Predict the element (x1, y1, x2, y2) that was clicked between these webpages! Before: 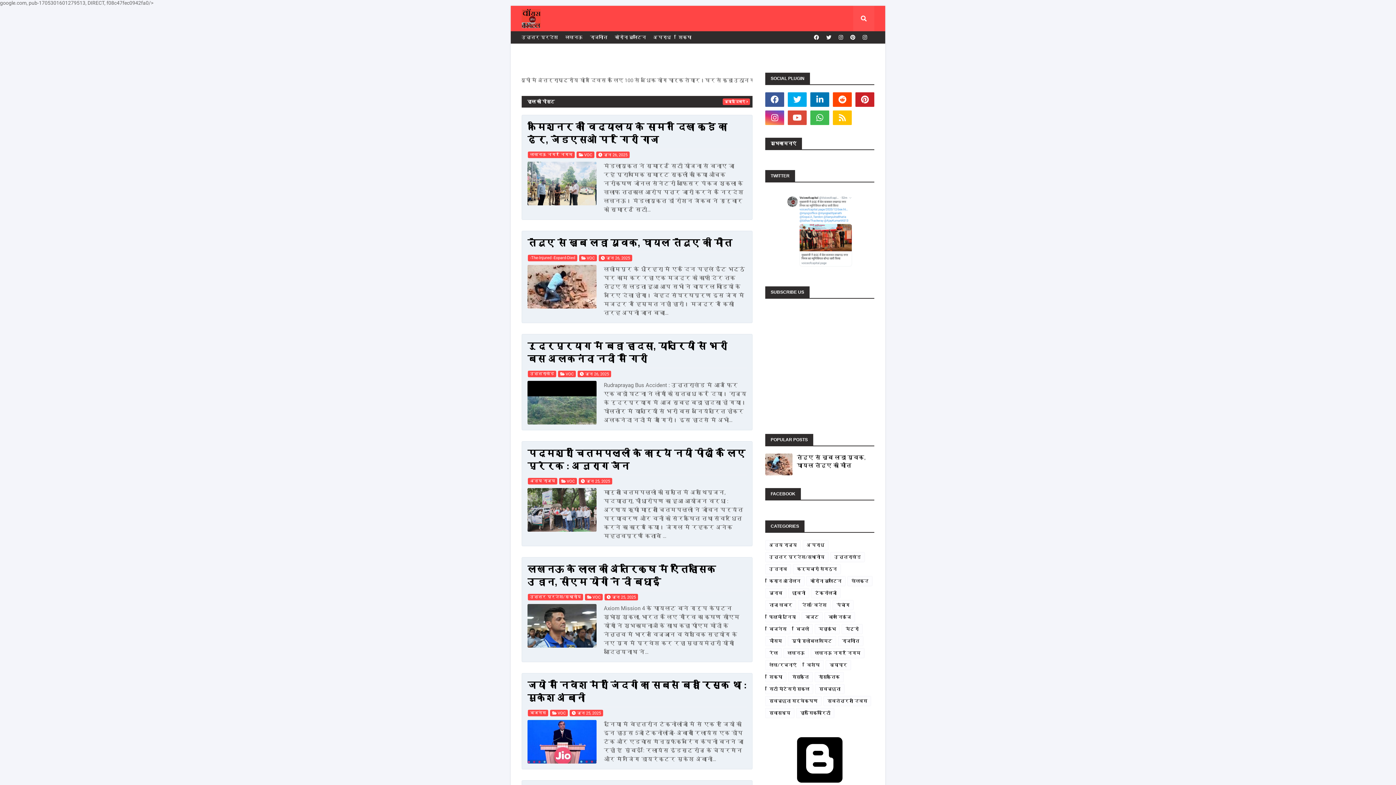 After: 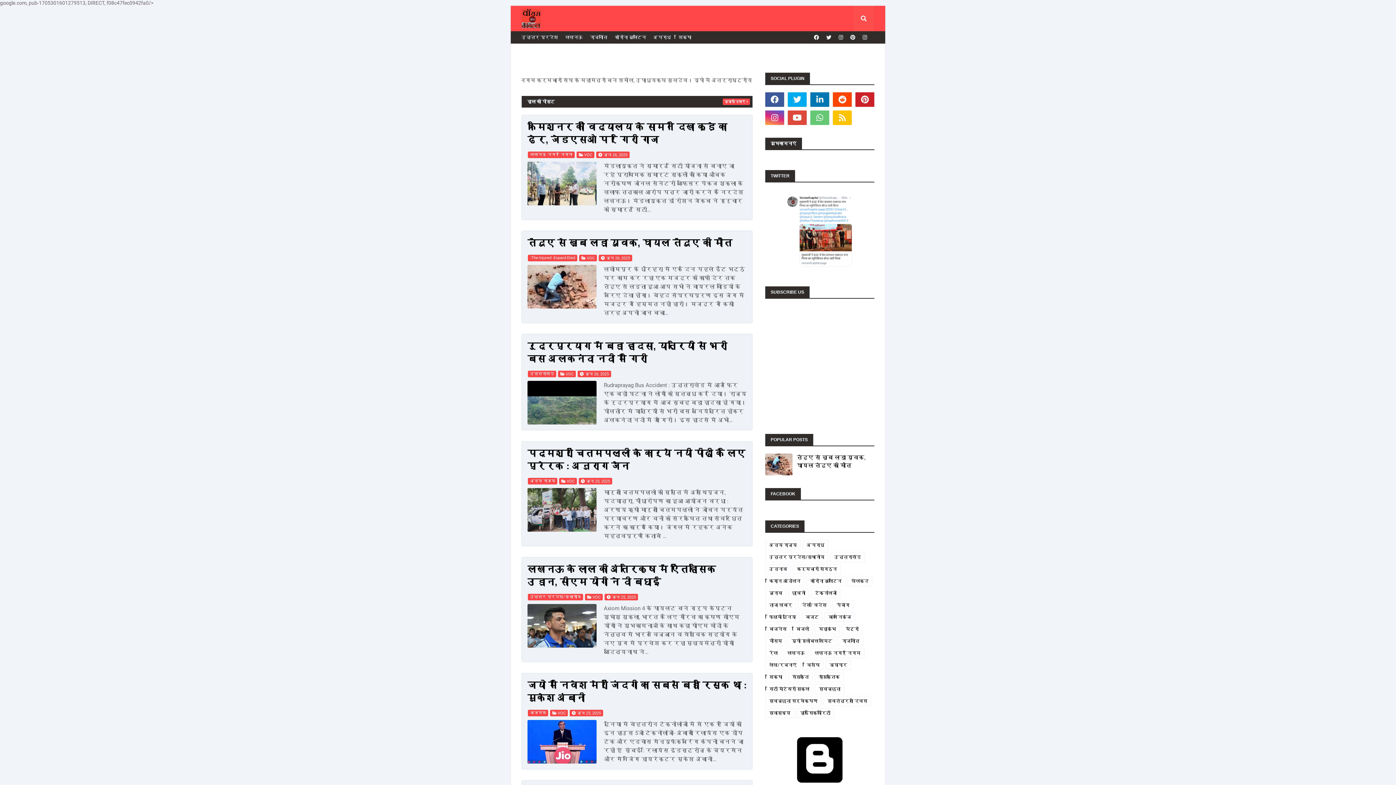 Action: bbox: (810, 110, 829, 125)